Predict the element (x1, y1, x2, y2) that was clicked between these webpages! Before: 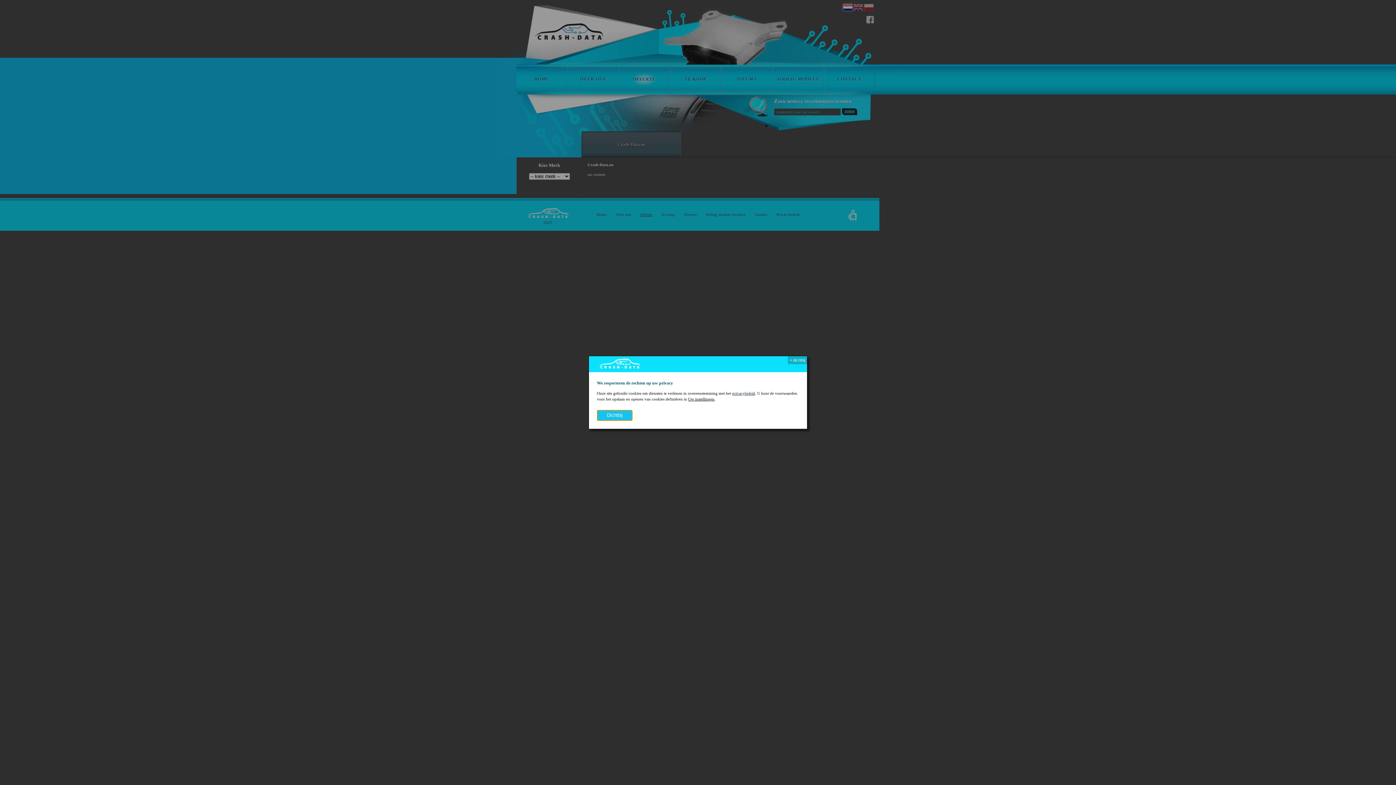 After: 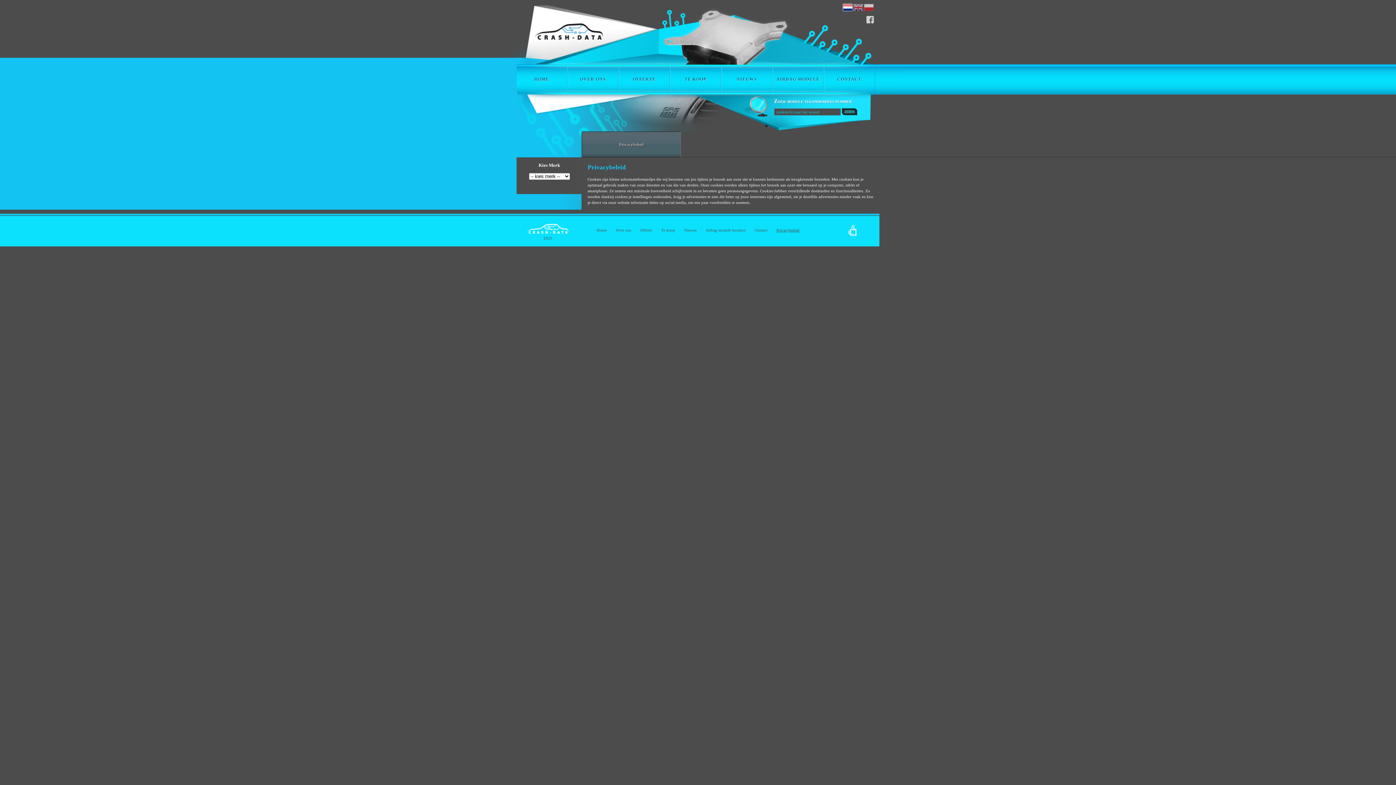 Action: bbox: (732, 391, 755, 395) label: privacybeleid